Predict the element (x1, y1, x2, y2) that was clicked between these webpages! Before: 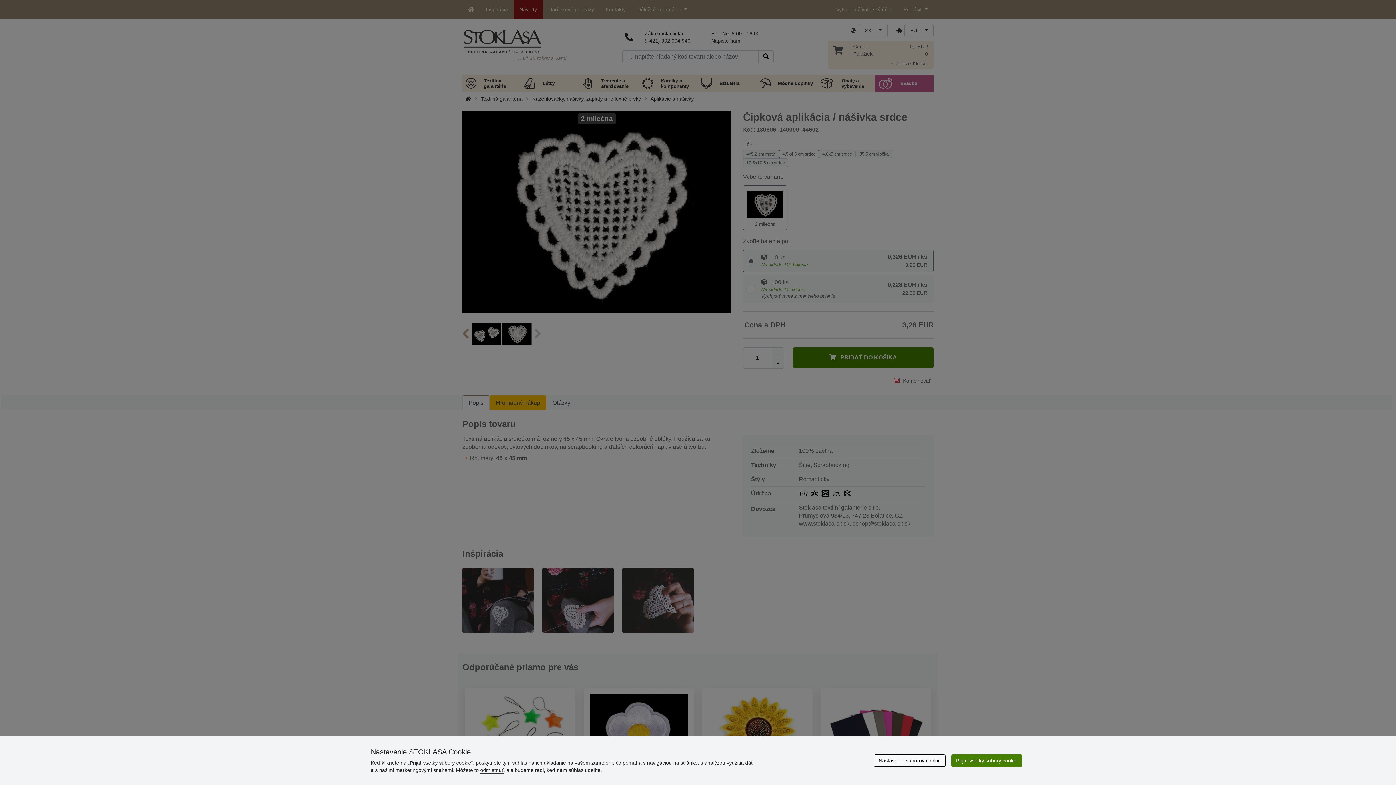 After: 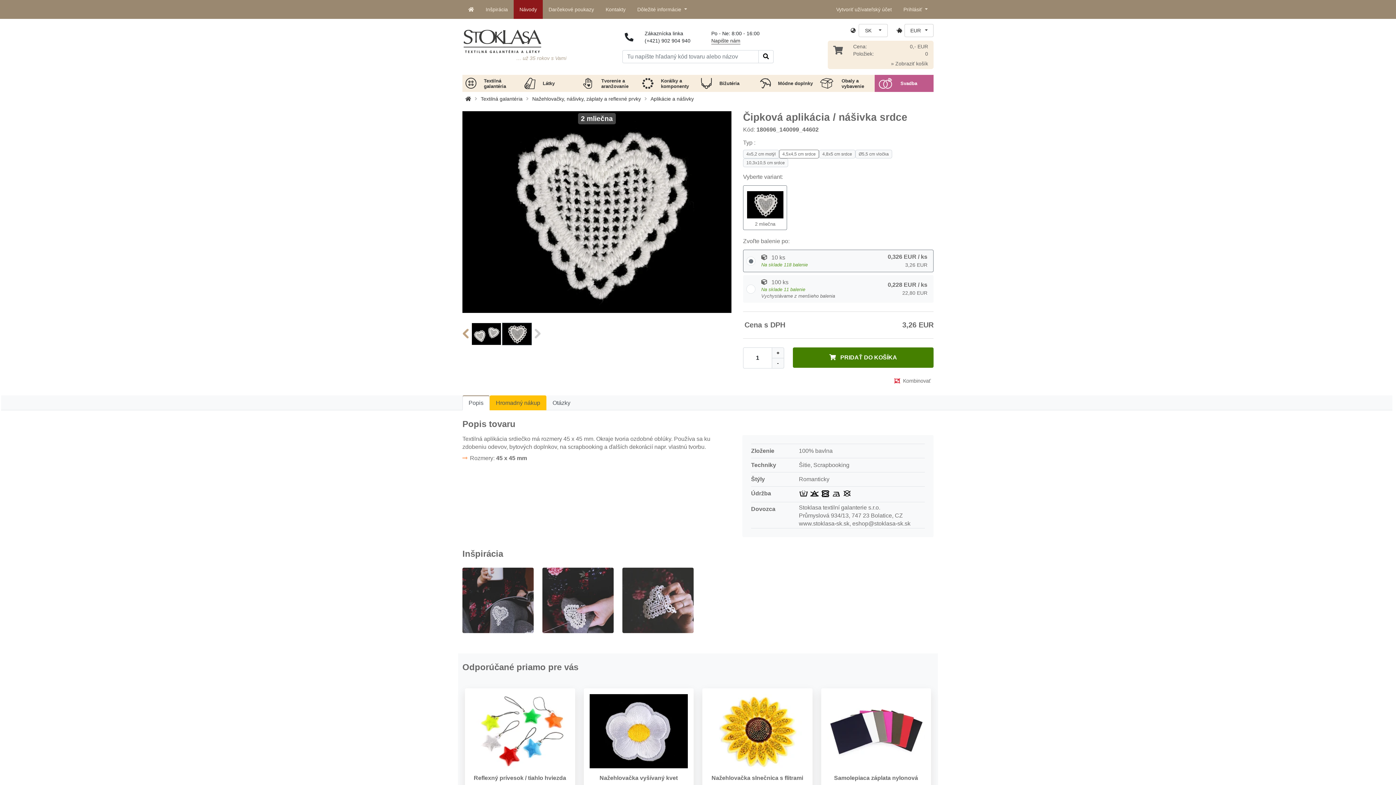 Action: label: Prijať všetky súbory cookie bbox: (951, 754, 1022, 767)